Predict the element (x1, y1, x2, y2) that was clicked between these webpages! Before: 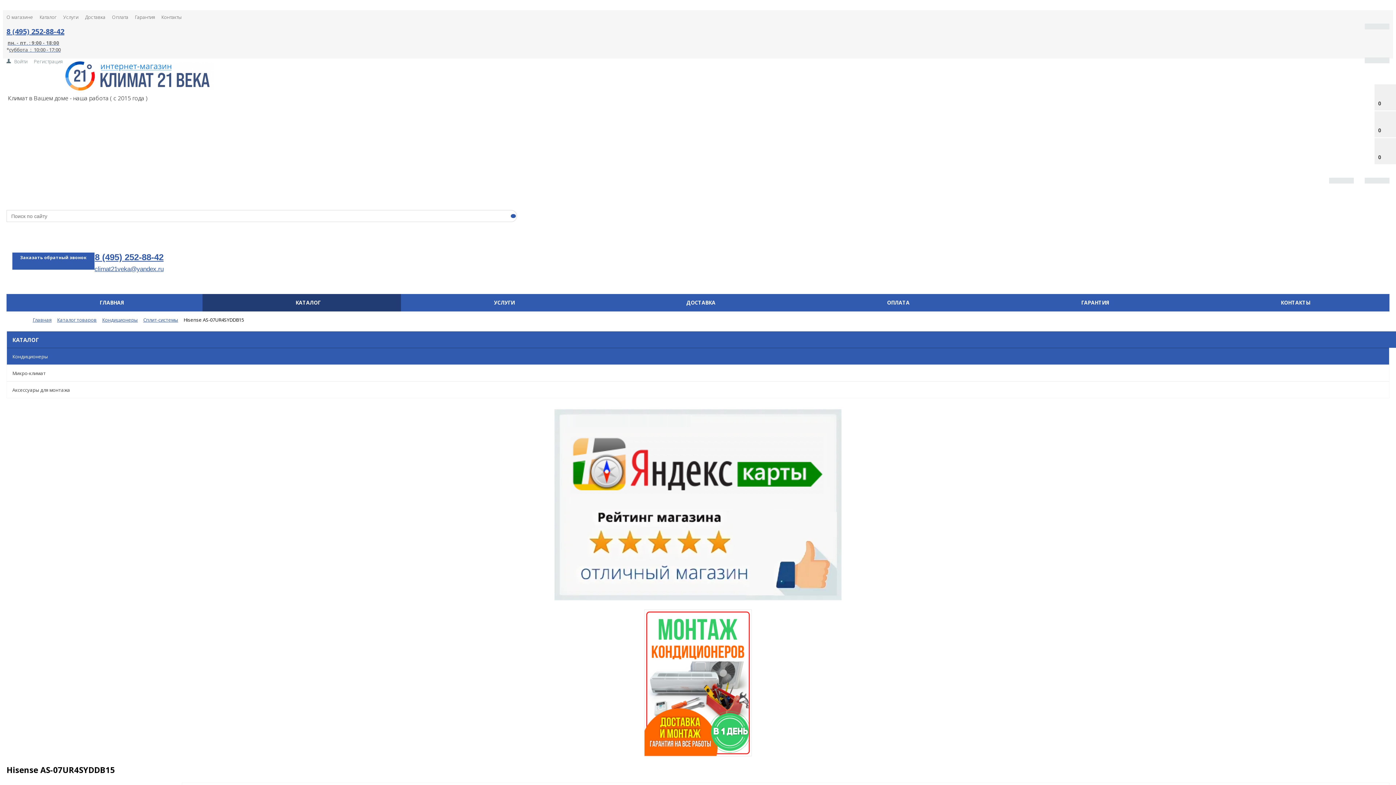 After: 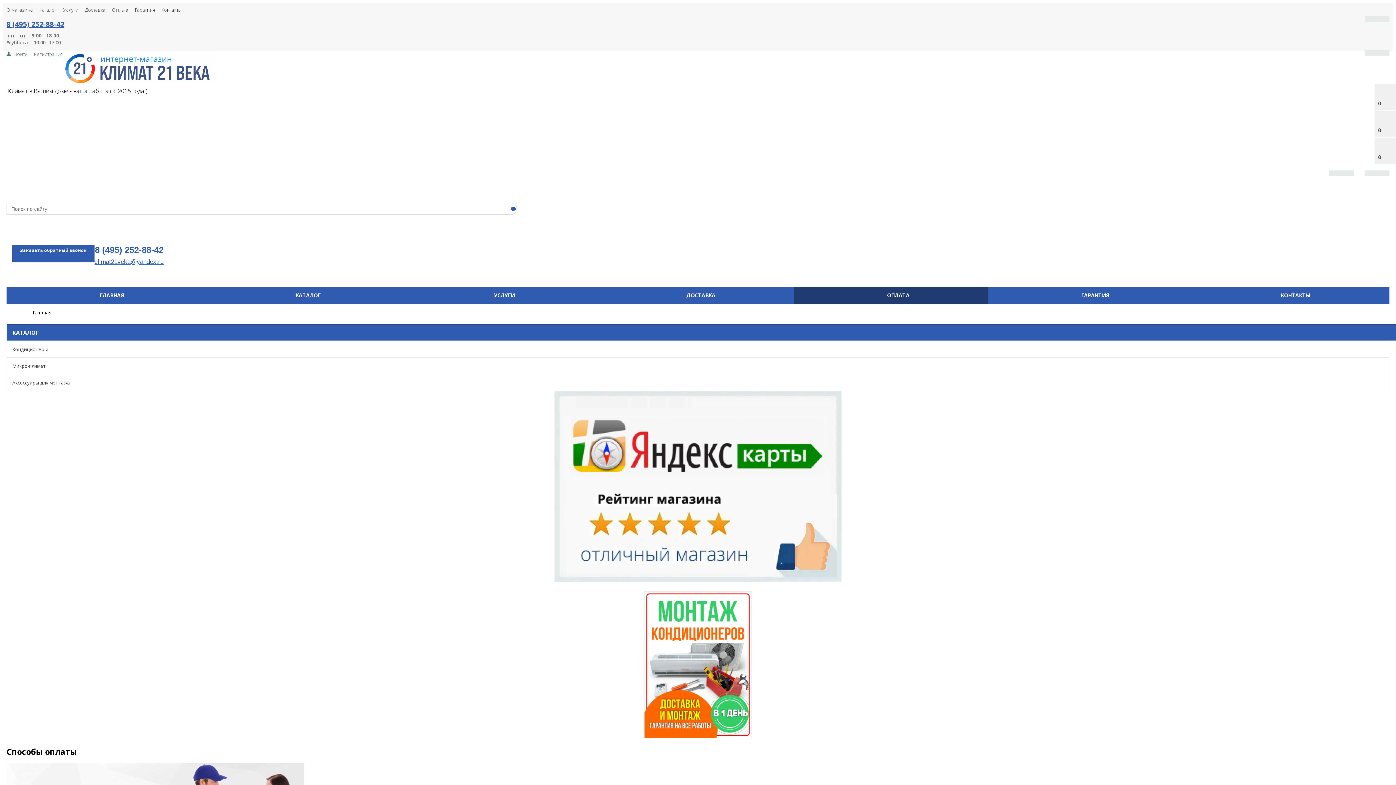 Action: label: ОПЛАТА bbox: (794, 294, 1002, 311)